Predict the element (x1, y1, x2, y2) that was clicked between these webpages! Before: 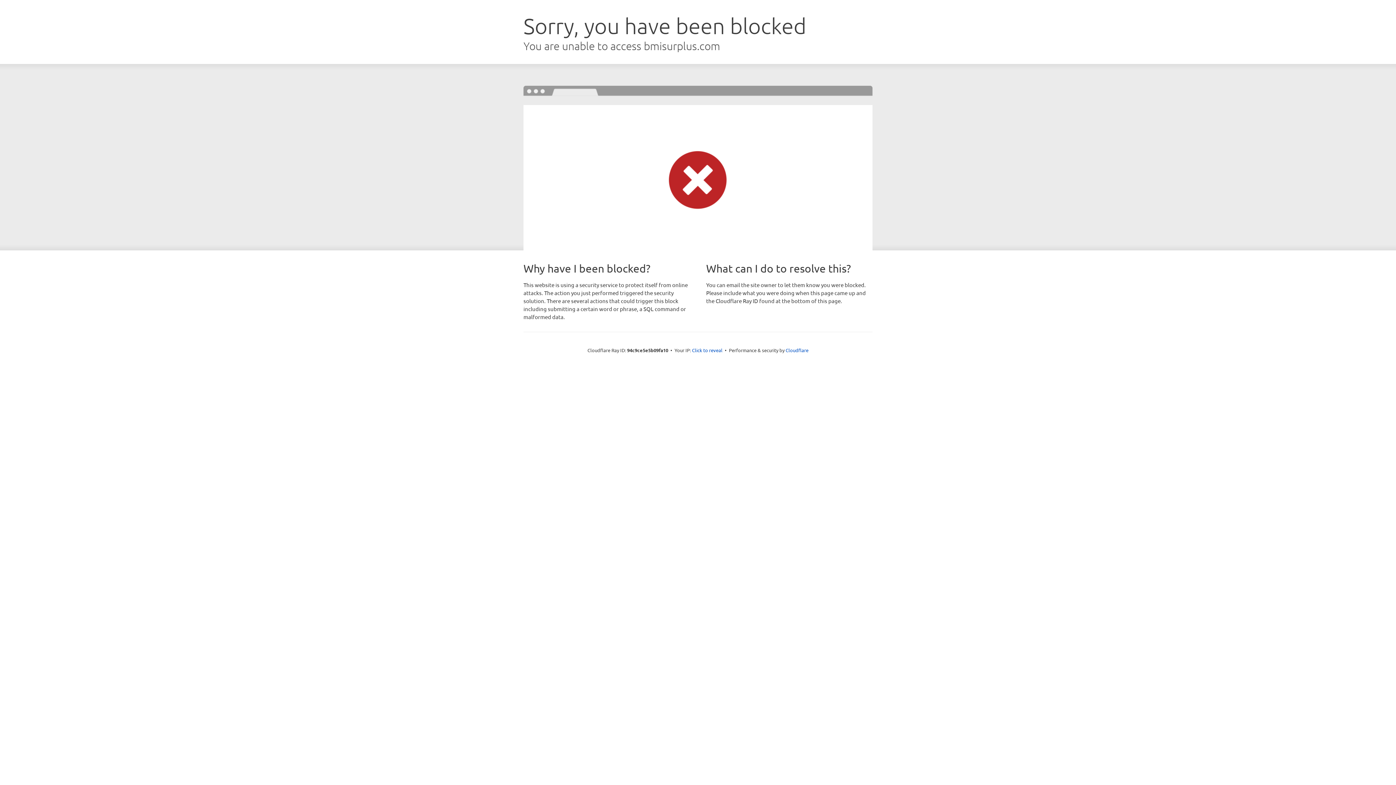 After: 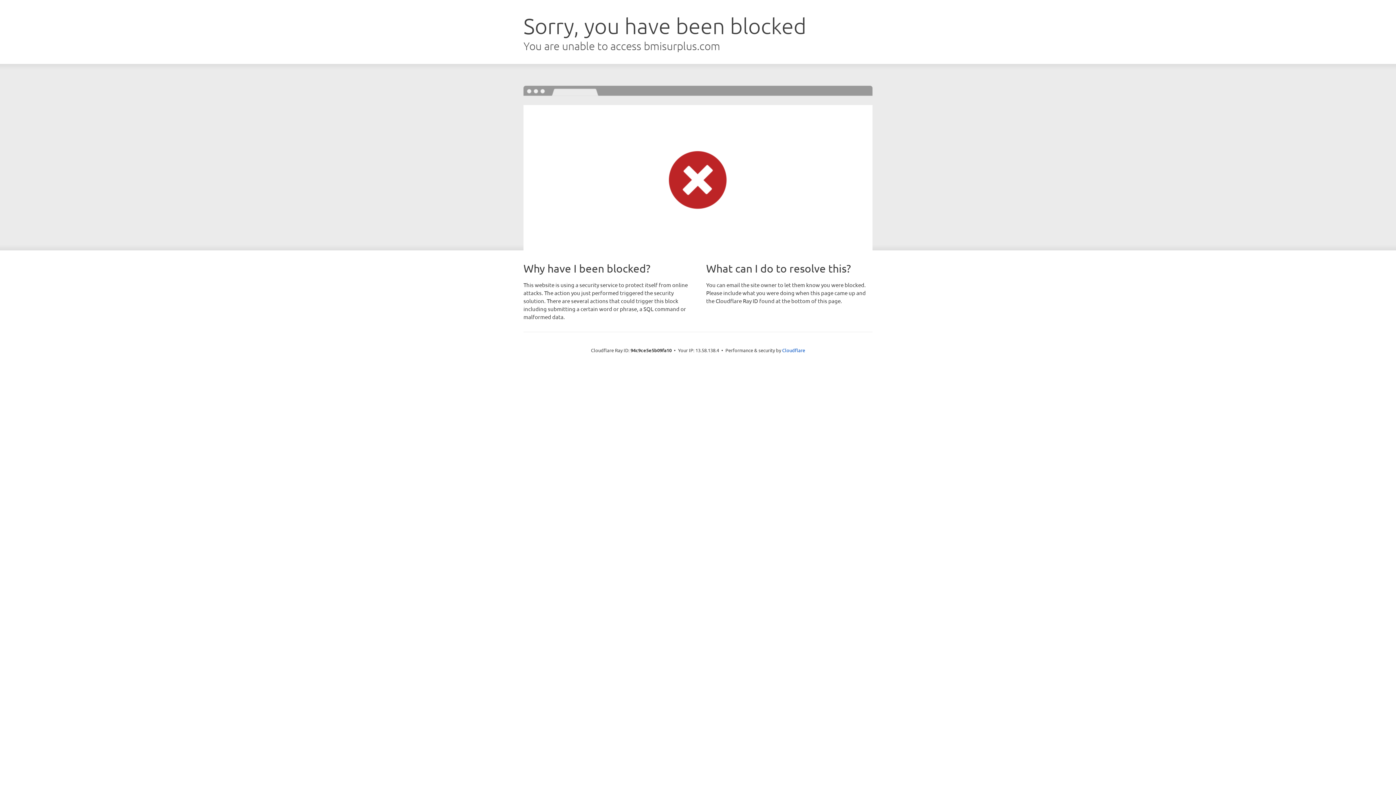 Action: label: Click to reveal bbox: (692, 346, 722, 353)